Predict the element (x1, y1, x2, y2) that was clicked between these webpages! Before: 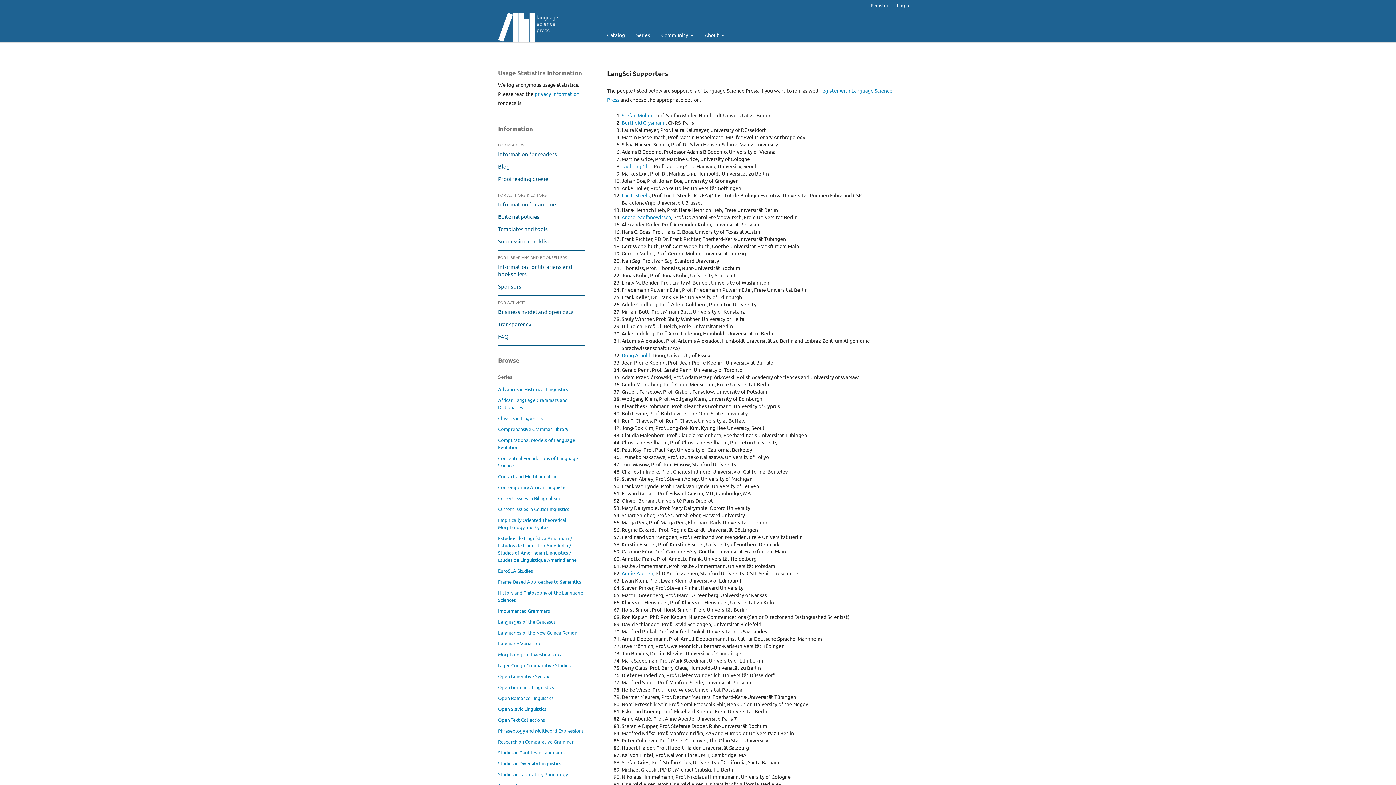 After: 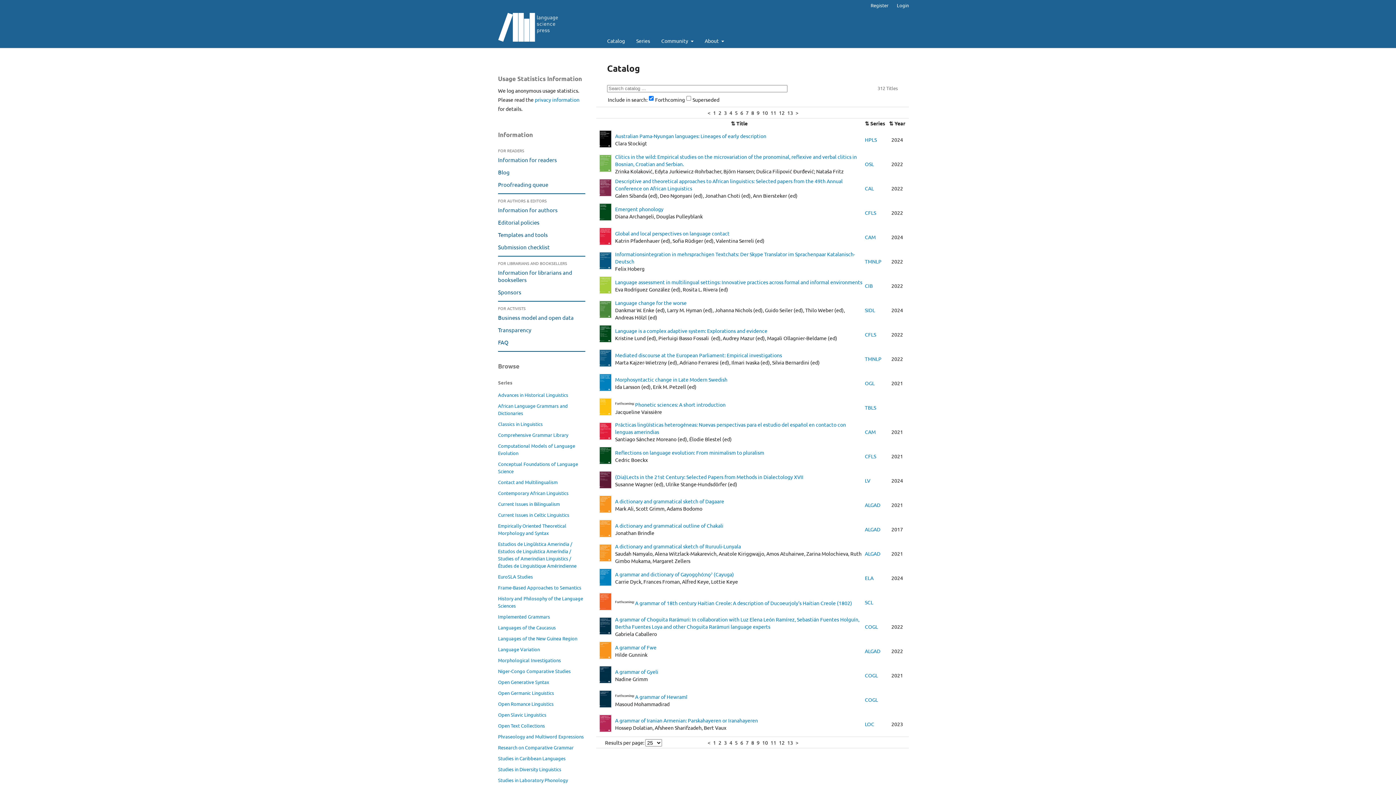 Action: label: Catalog bbox: (607, 27, 625, 42)